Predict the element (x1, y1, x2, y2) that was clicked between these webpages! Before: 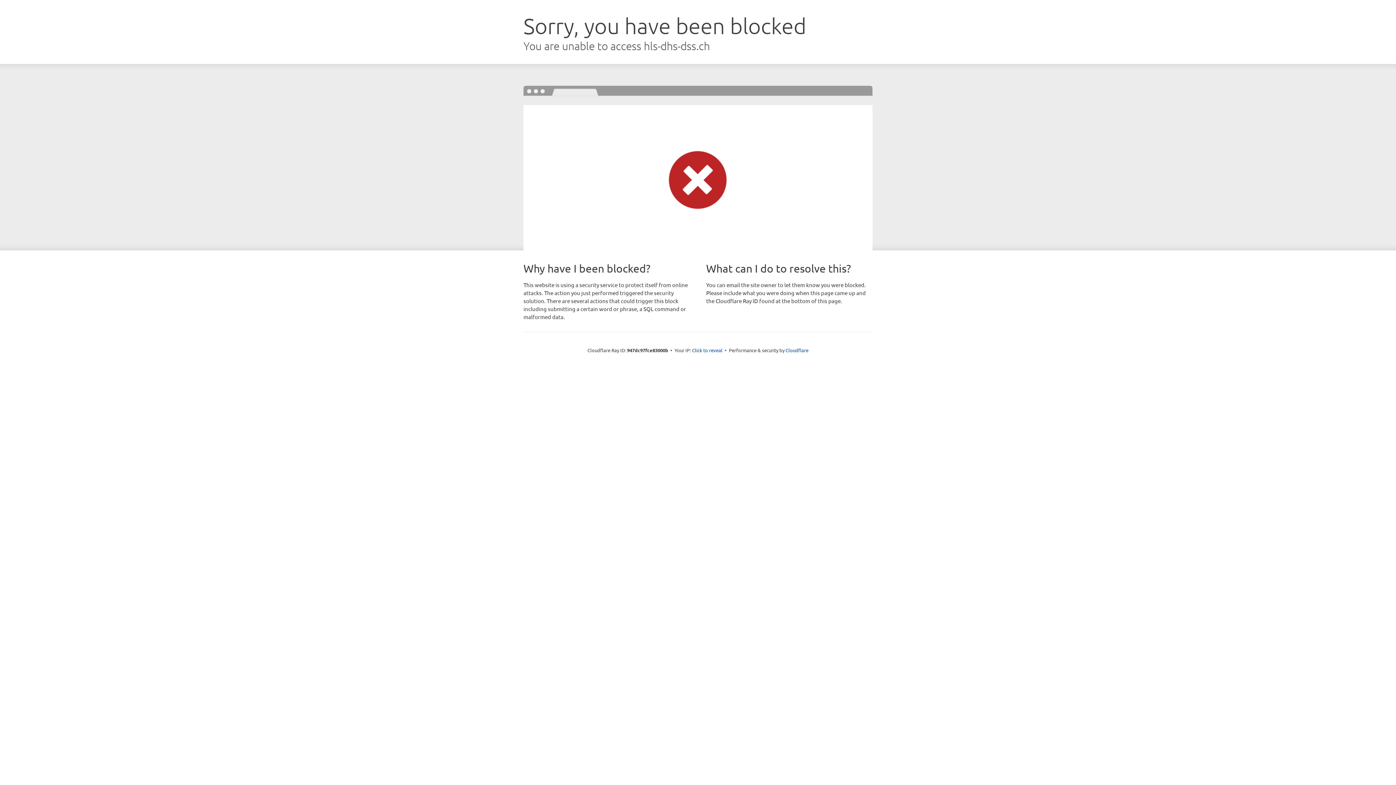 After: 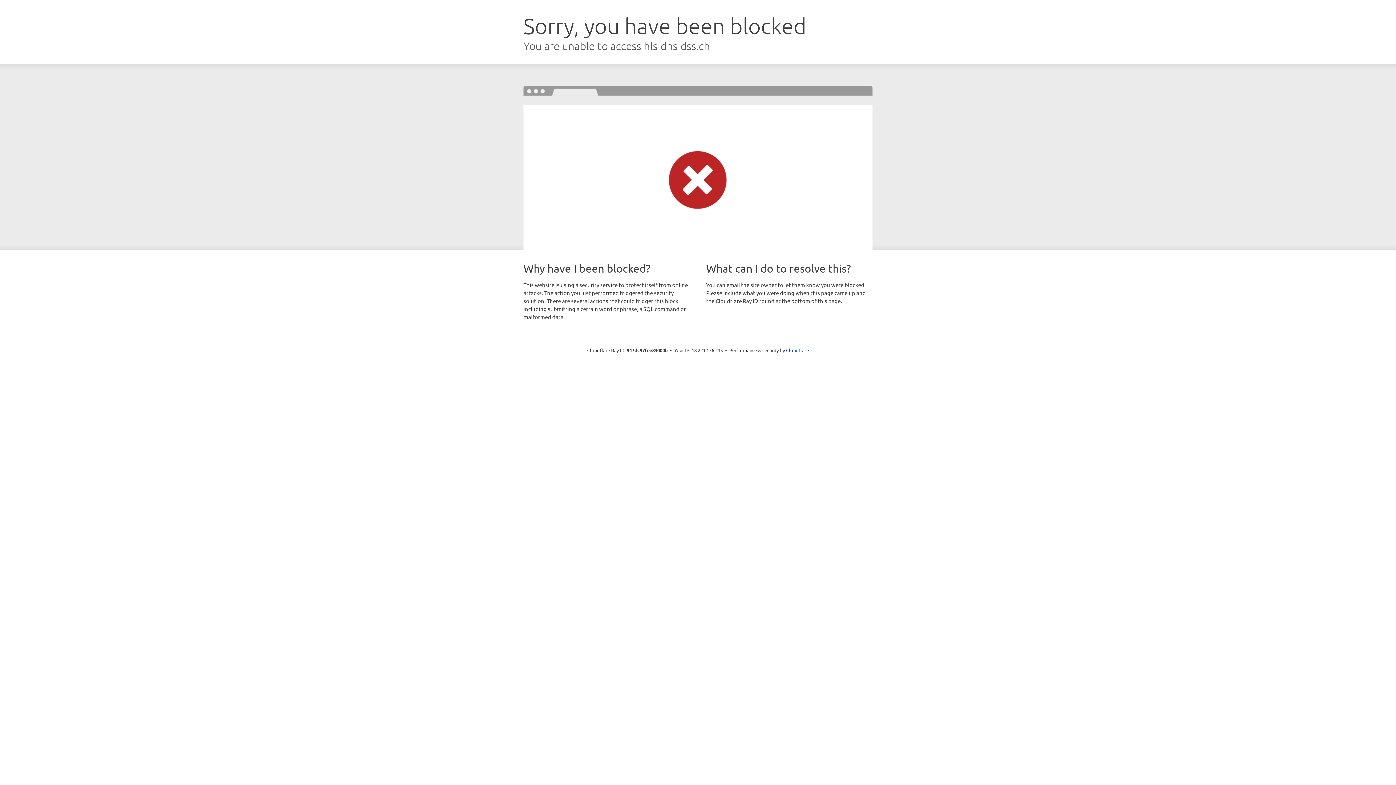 Action: bbox: (692, 346, 722, 353) label: Click to reveal